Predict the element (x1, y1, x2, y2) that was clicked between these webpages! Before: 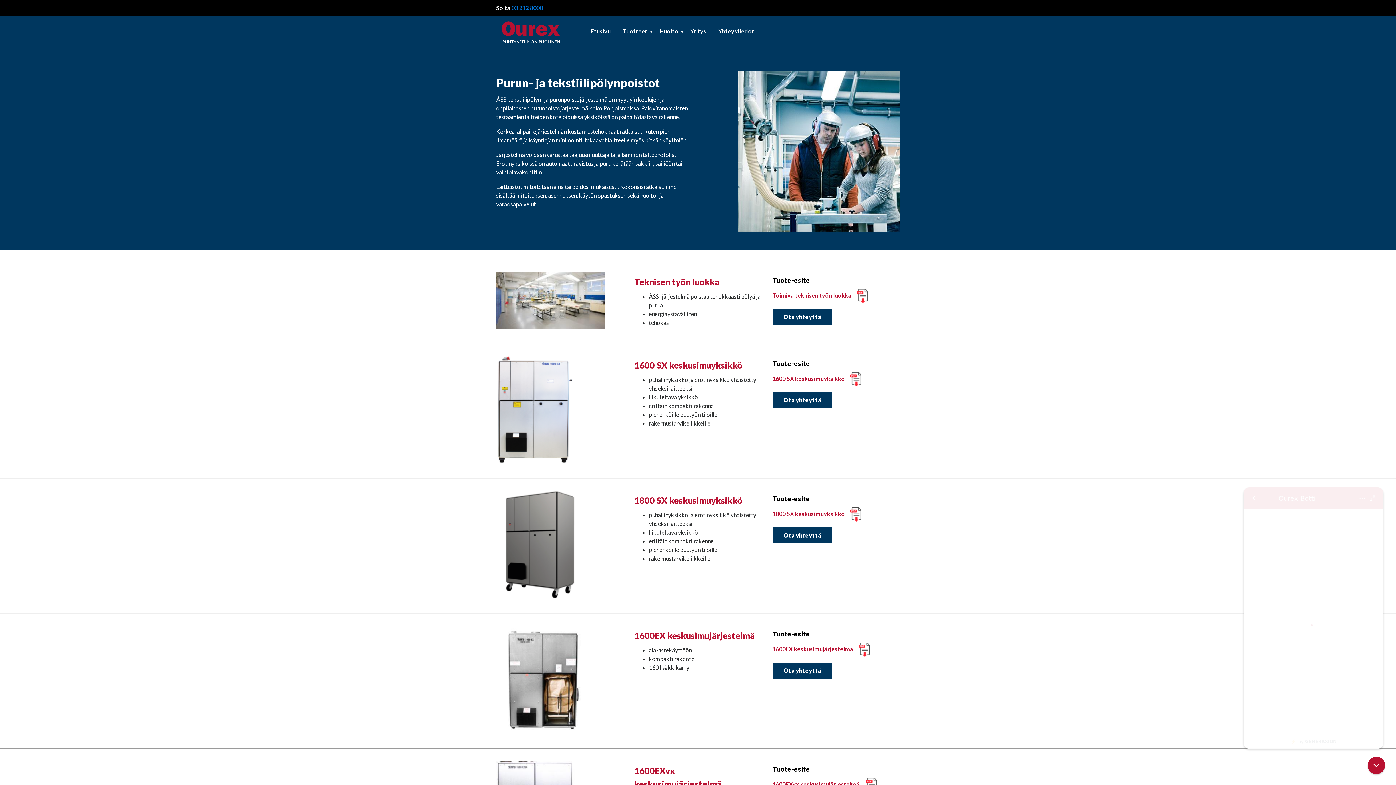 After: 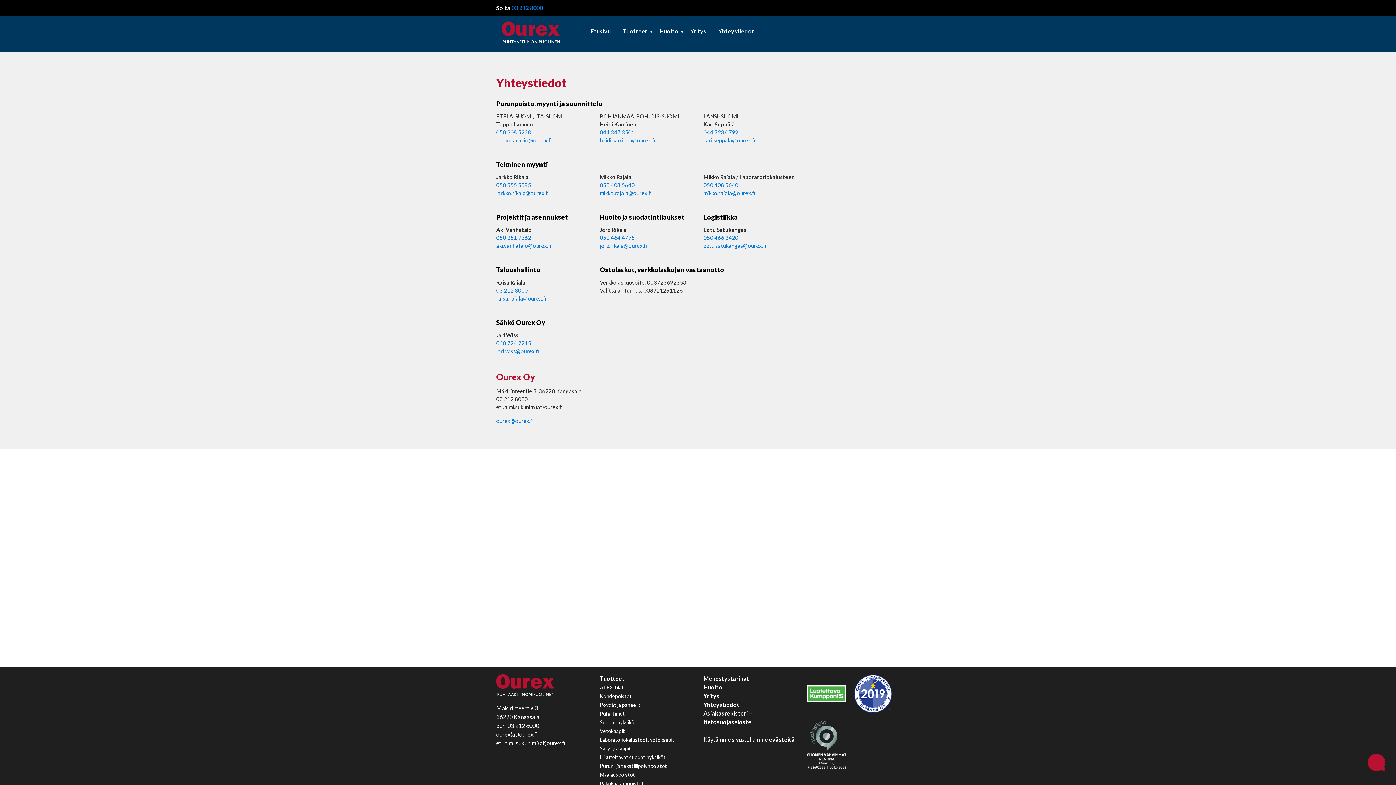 Action: label: Yhteystiedot bbox: (713, 21, 760, 52)